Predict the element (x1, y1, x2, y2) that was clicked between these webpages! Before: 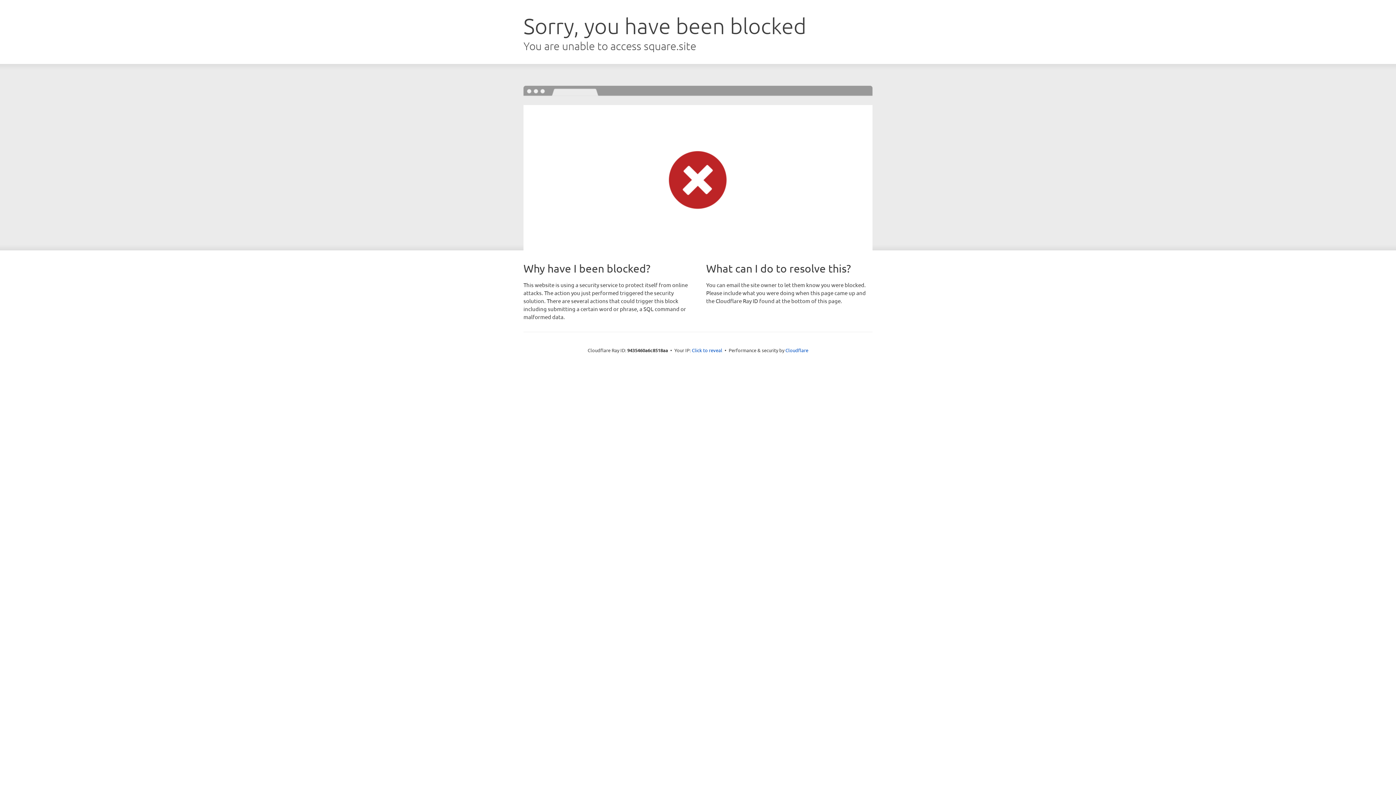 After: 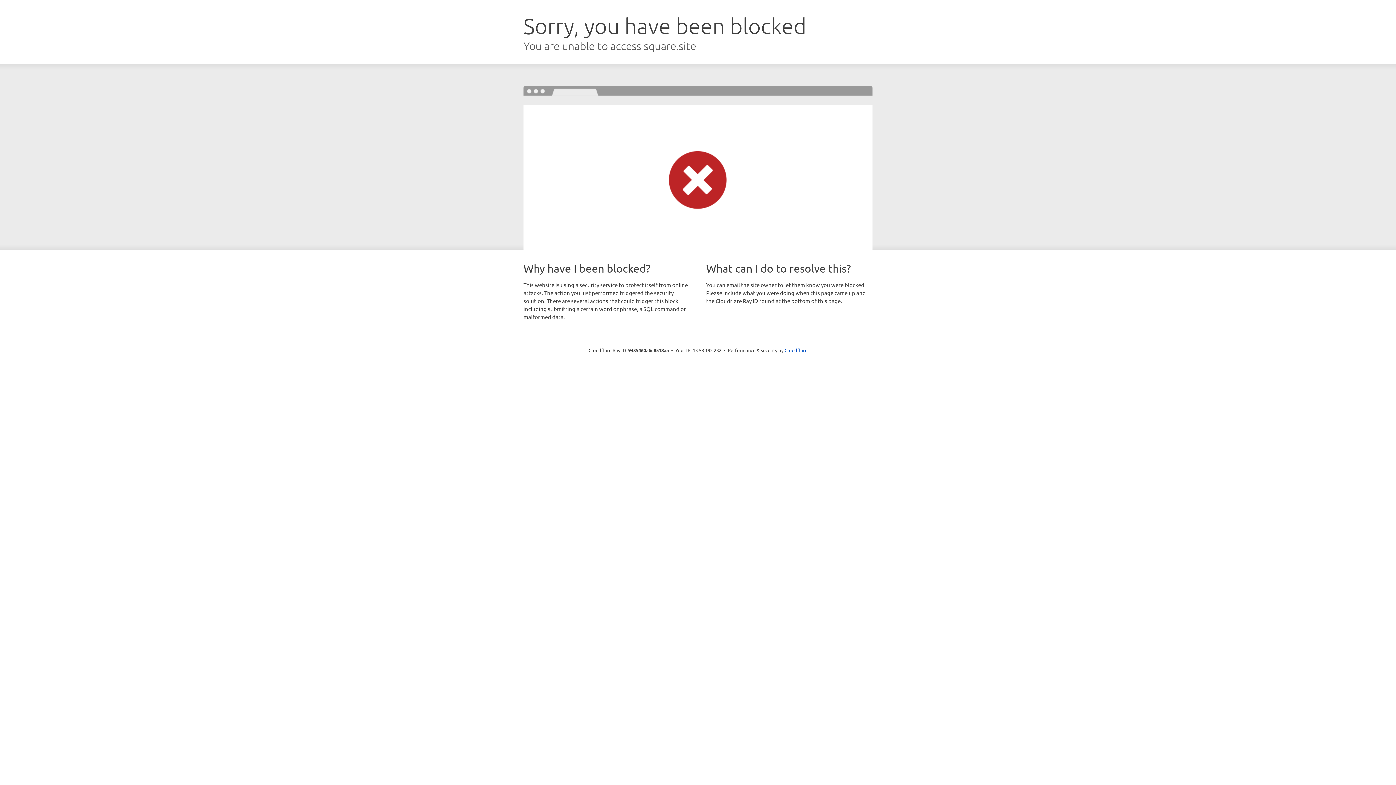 Action: bbox: (692, 346, 722, 353) label: Click to reveal